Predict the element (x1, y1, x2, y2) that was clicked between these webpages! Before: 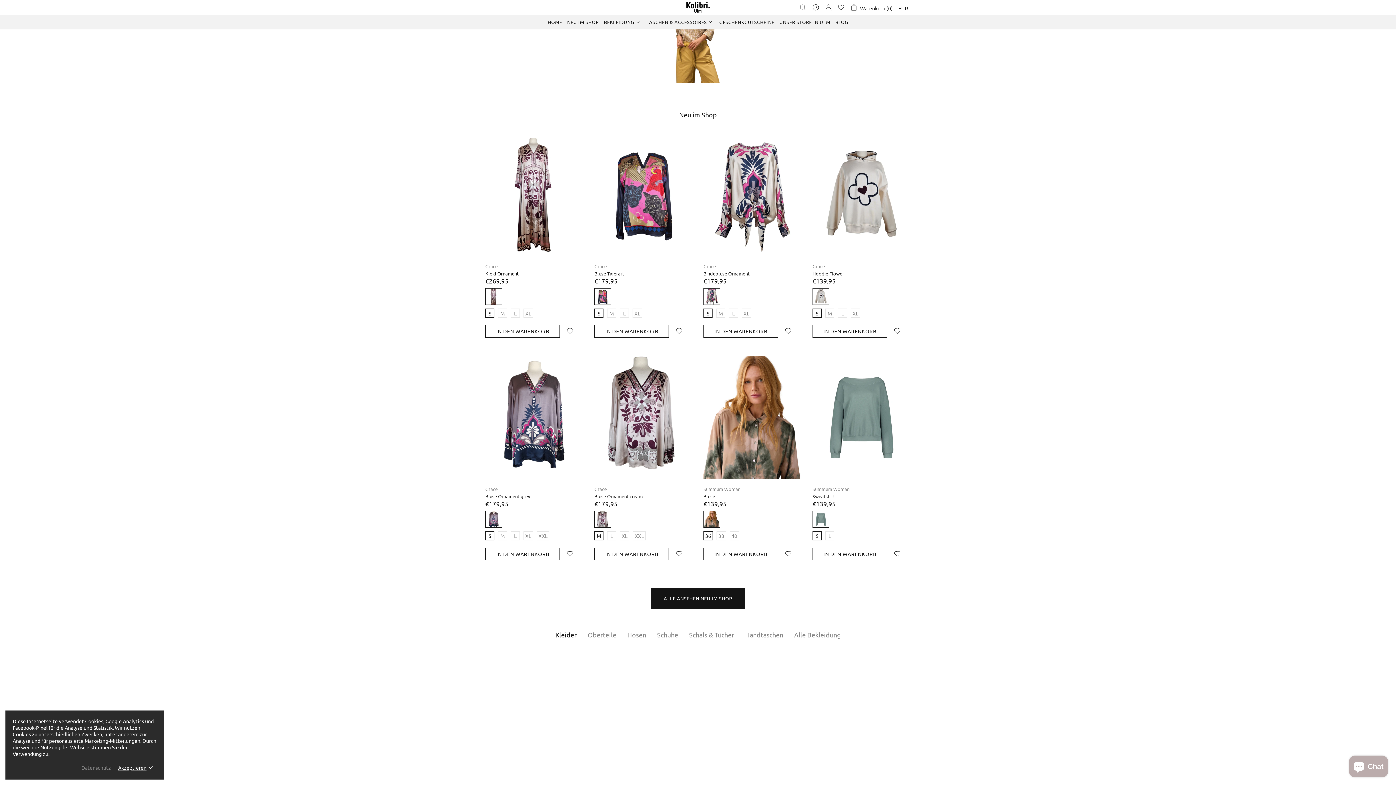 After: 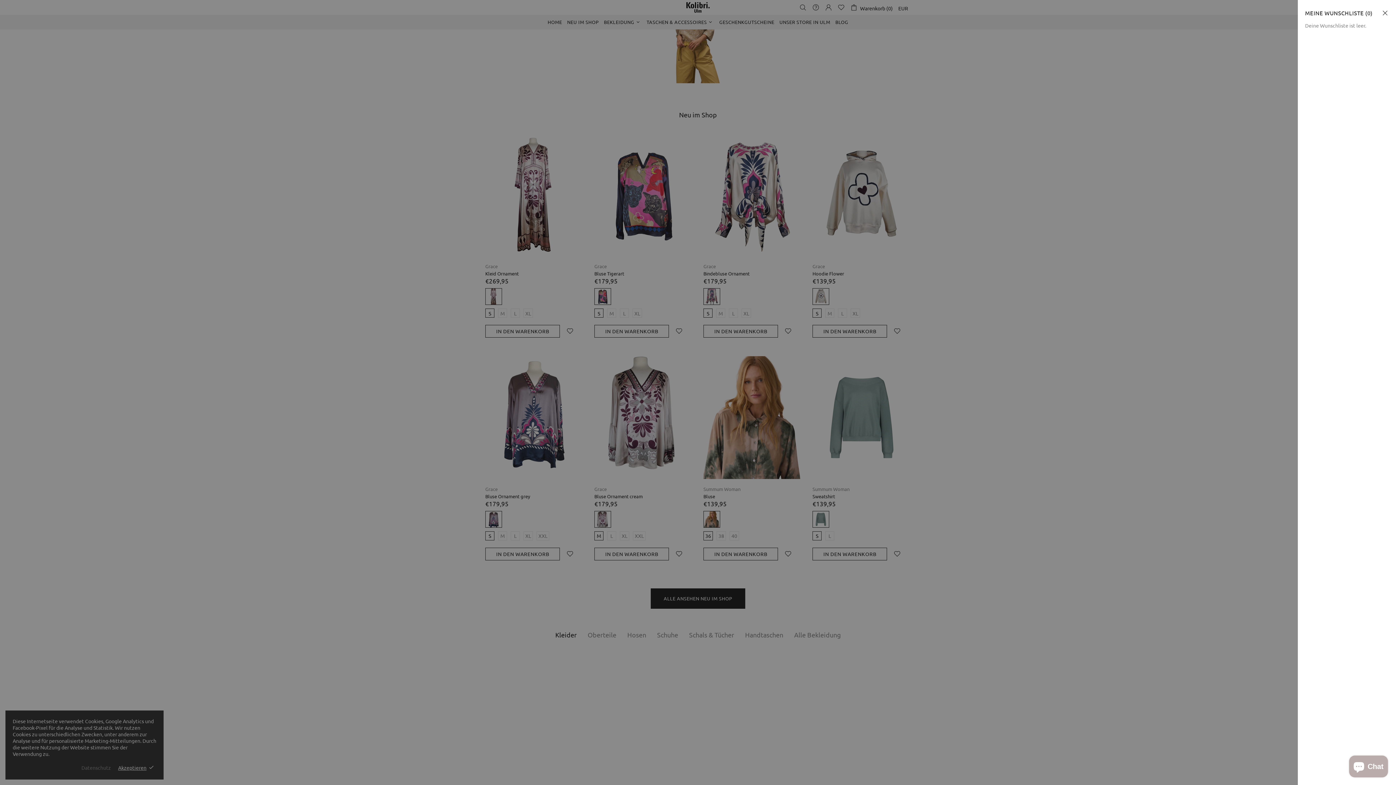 Action: bbox: (837, 3, 845, 11)